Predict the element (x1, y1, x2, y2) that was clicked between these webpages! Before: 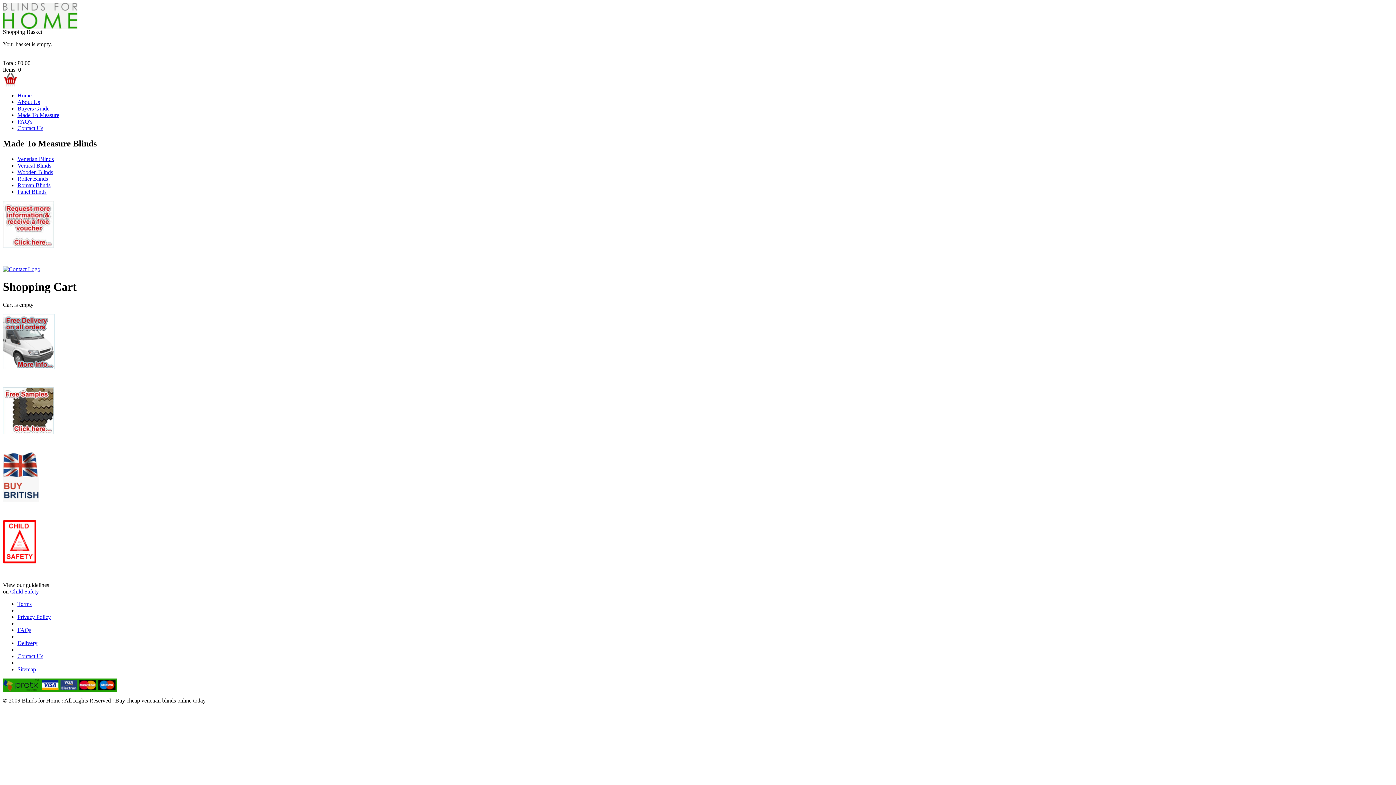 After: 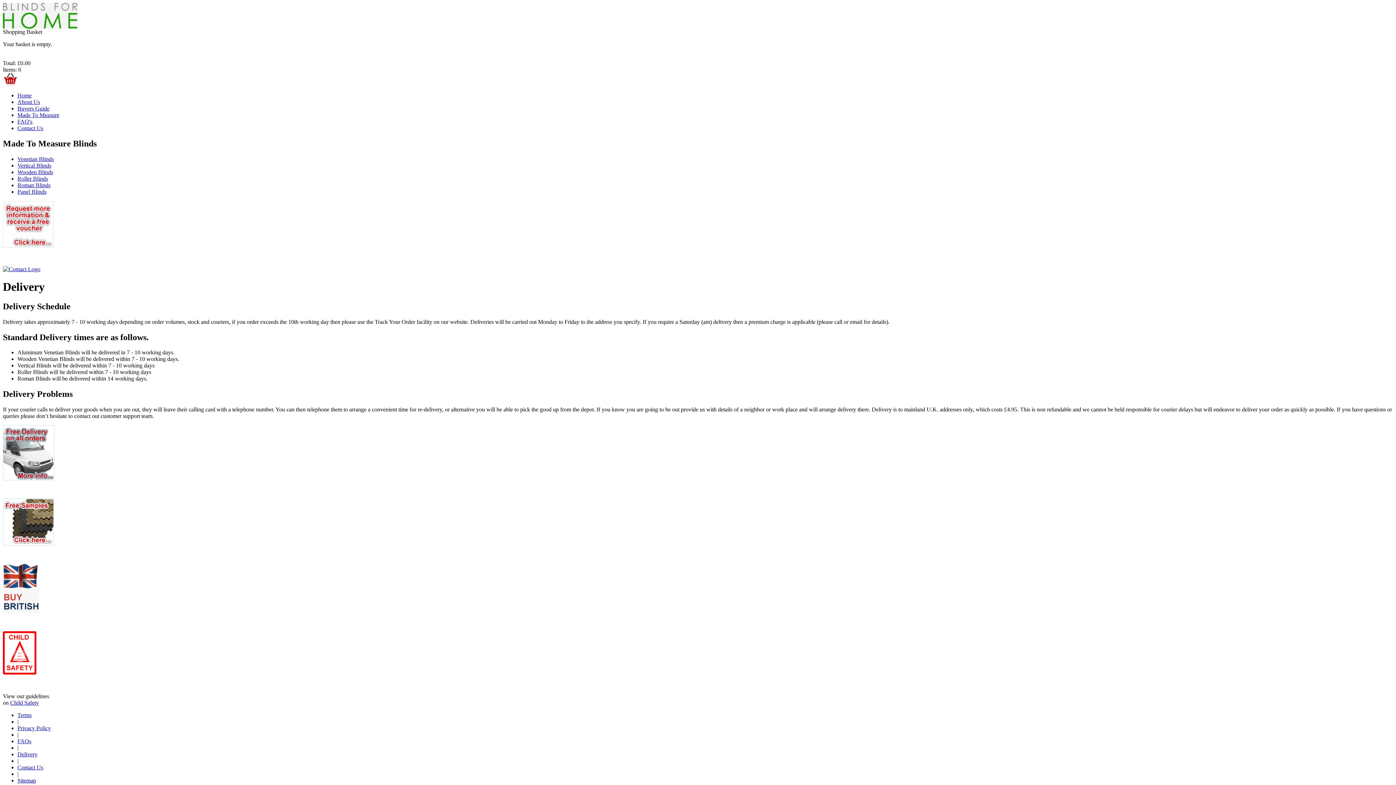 Action: label: Delivery bbox: (17, 640, 37, 646)